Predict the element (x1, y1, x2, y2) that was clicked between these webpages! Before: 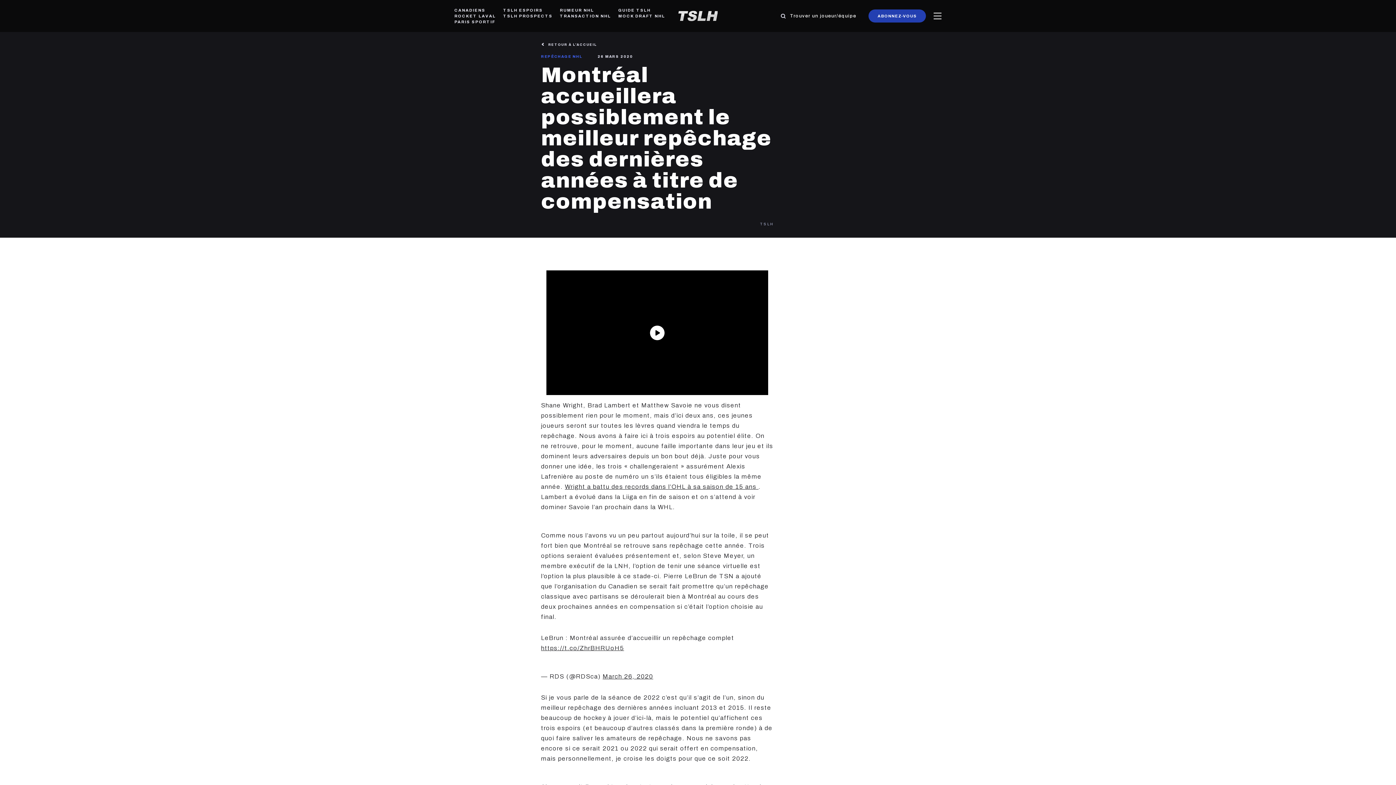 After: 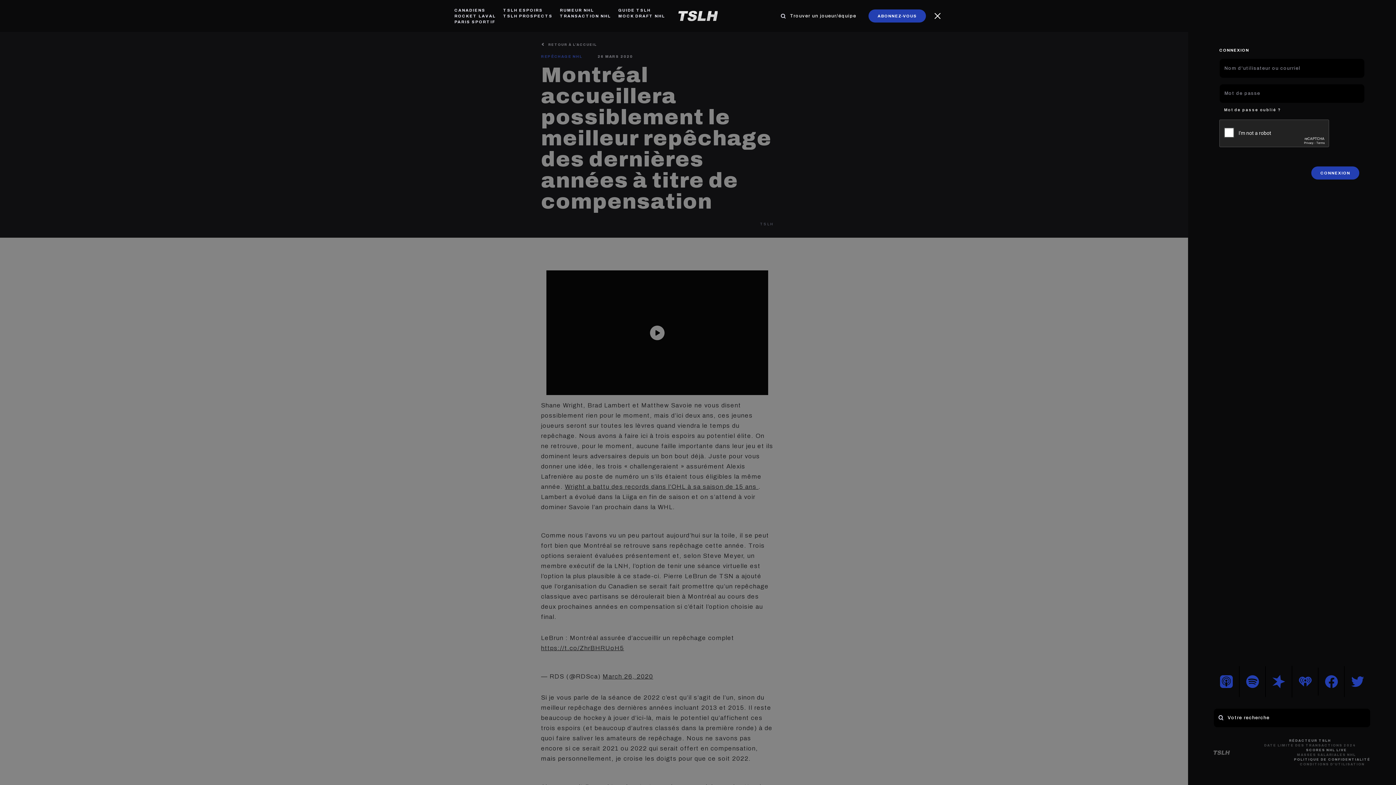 Action: bbox: (933, 12, 941, 19)